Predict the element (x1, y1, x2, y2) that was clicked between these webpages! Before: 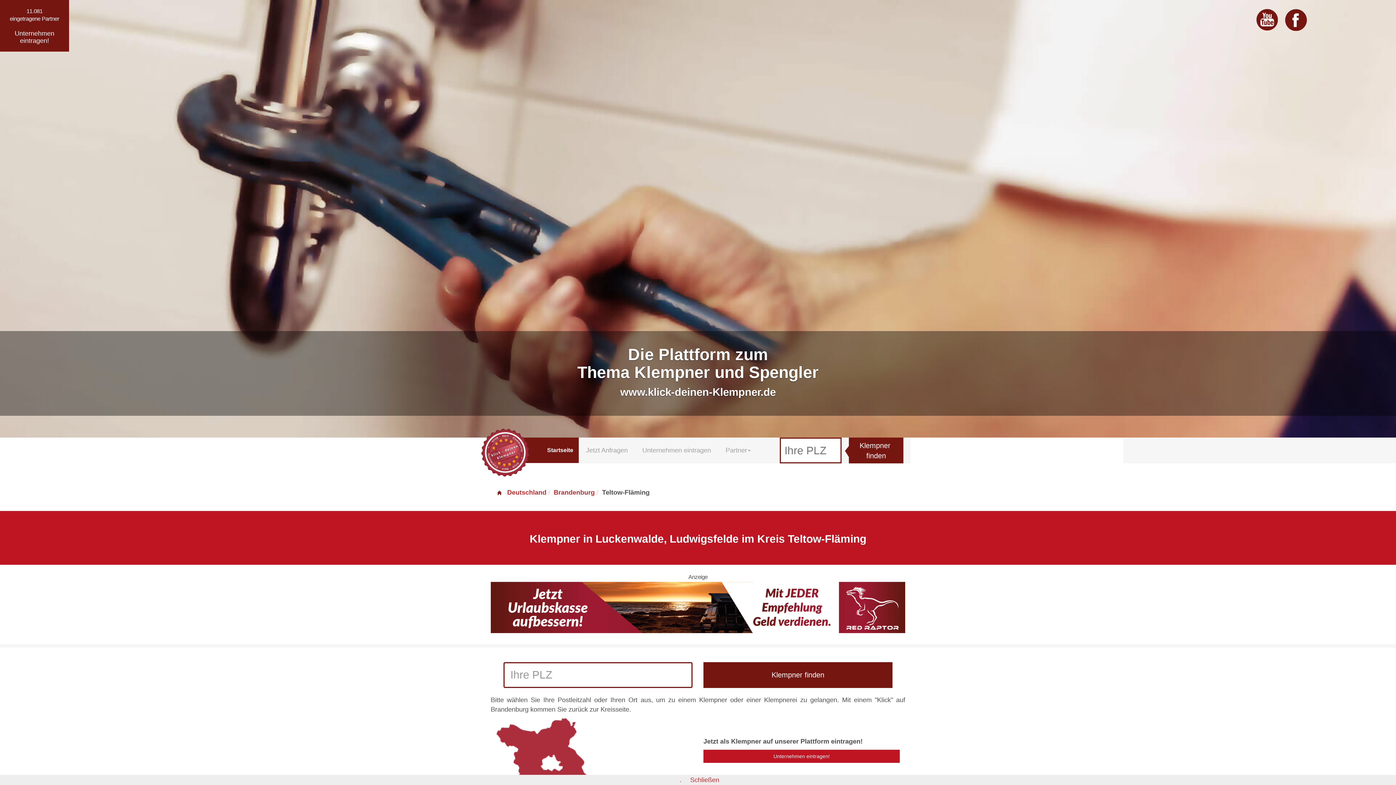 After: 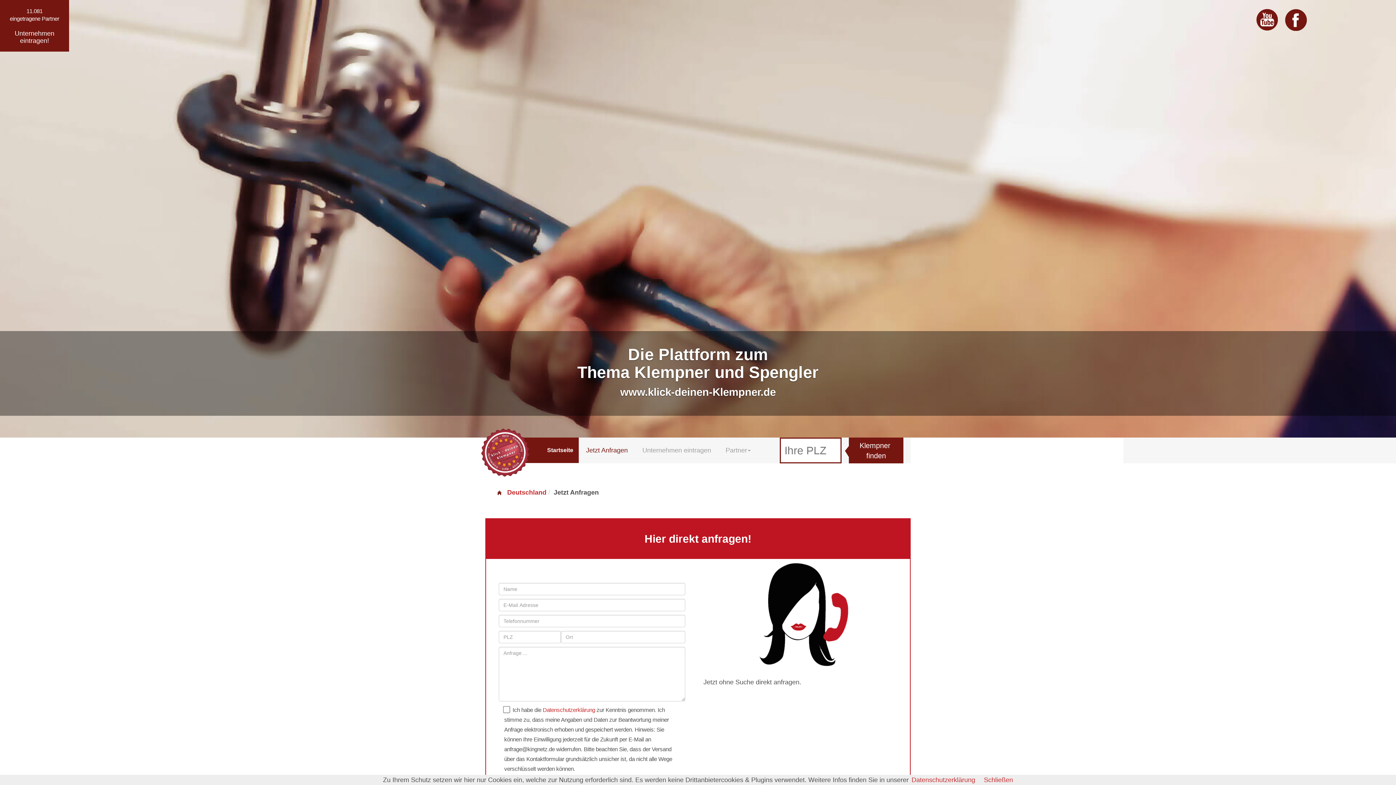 Action: bbox: (578, 437, 635, 463) label: Jetzt Anfragen